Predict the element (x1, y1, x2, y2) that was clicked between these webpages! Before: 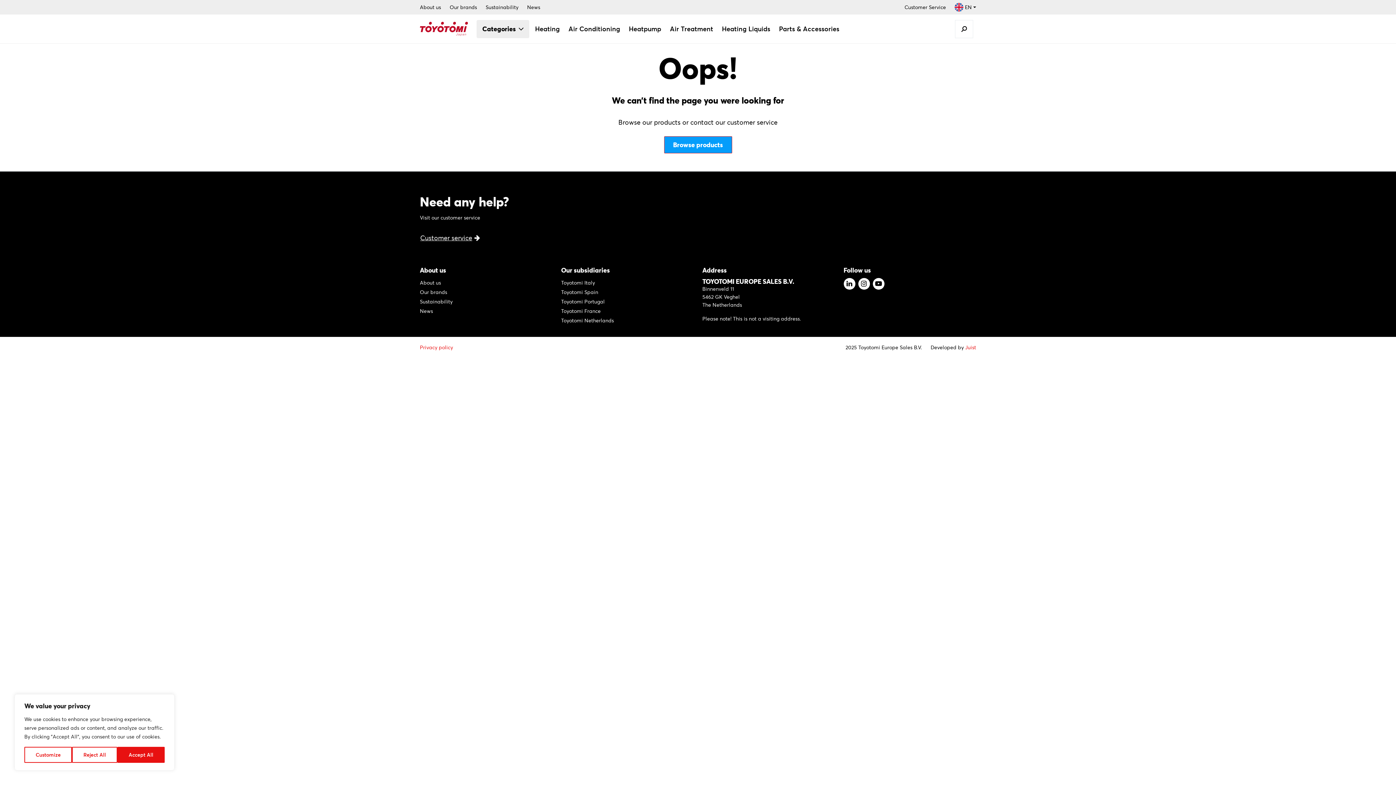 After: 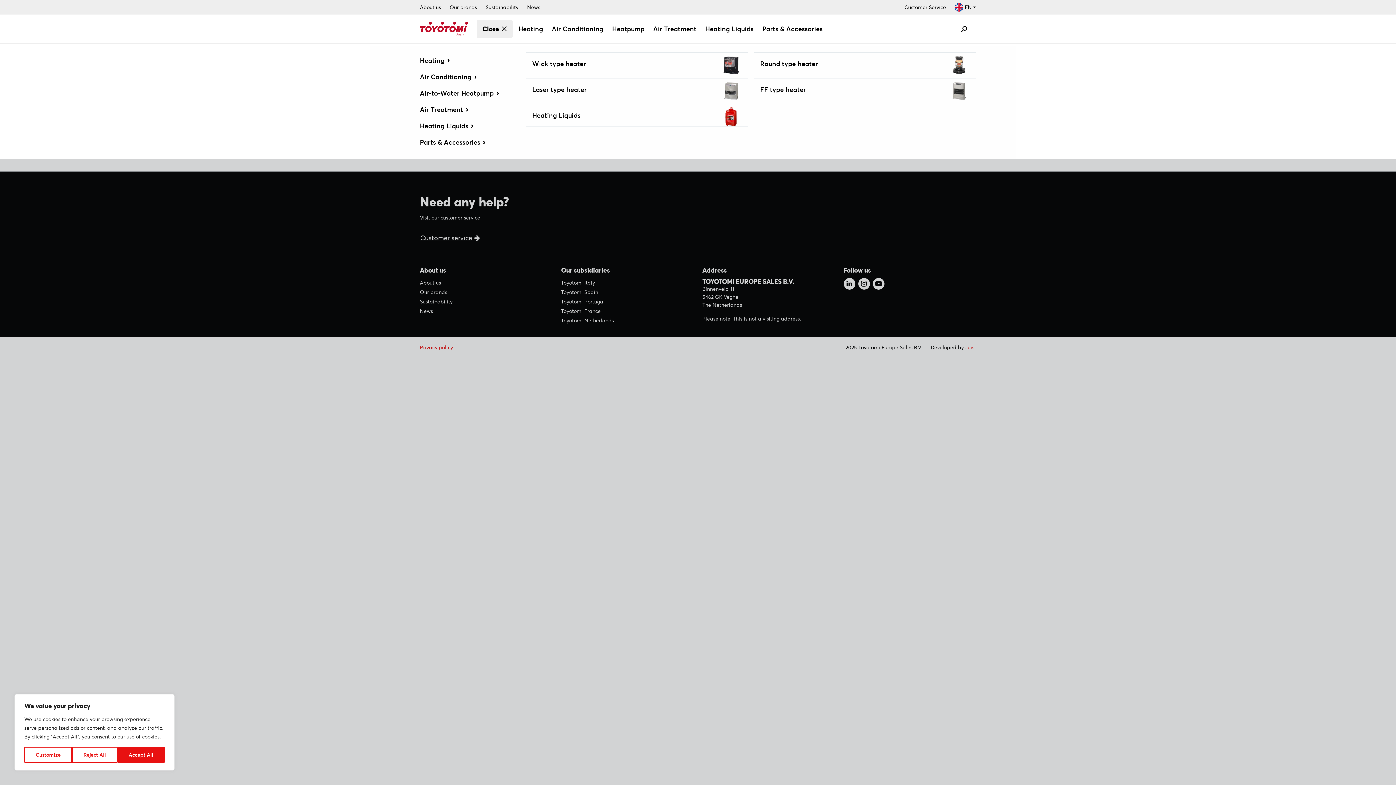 Action: label: Categories bbox: (476, 19, 529, 38)